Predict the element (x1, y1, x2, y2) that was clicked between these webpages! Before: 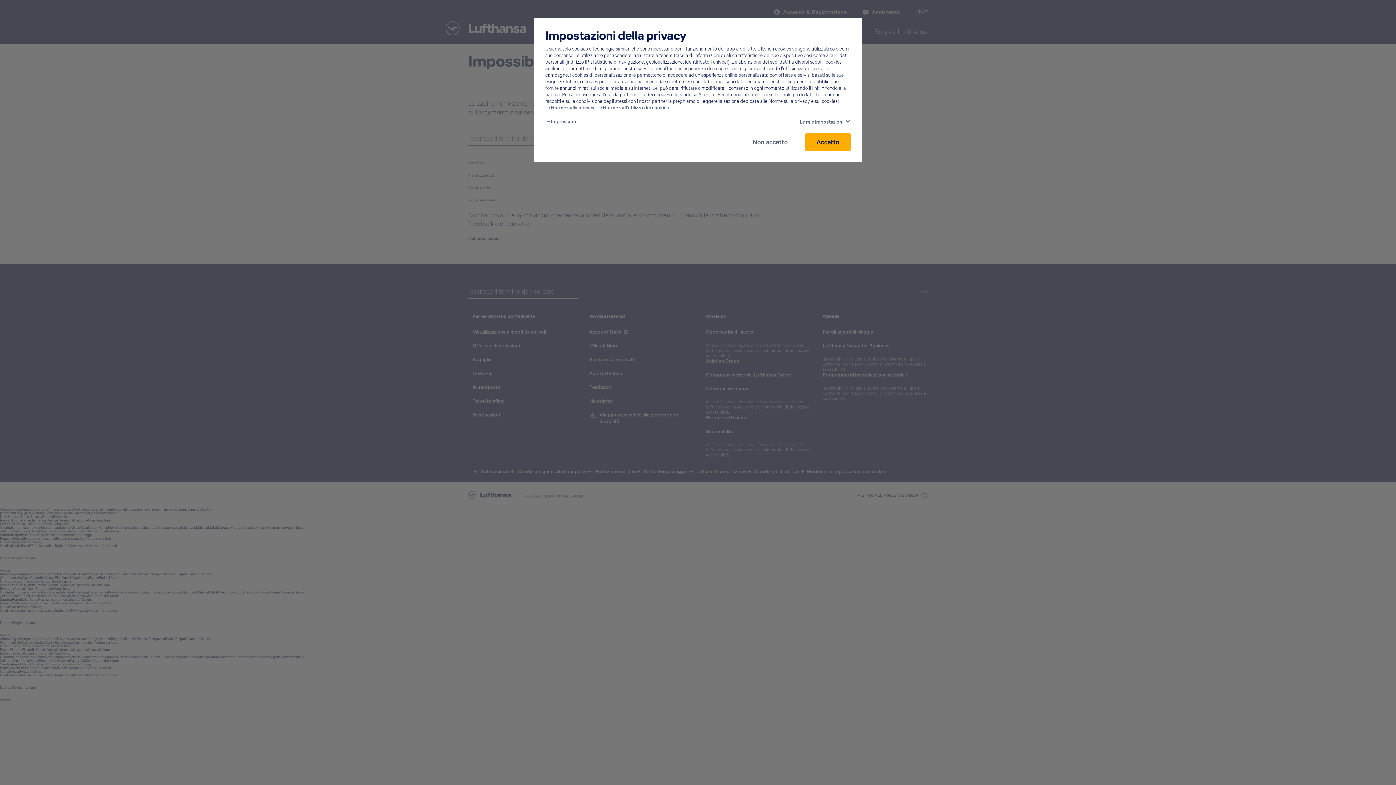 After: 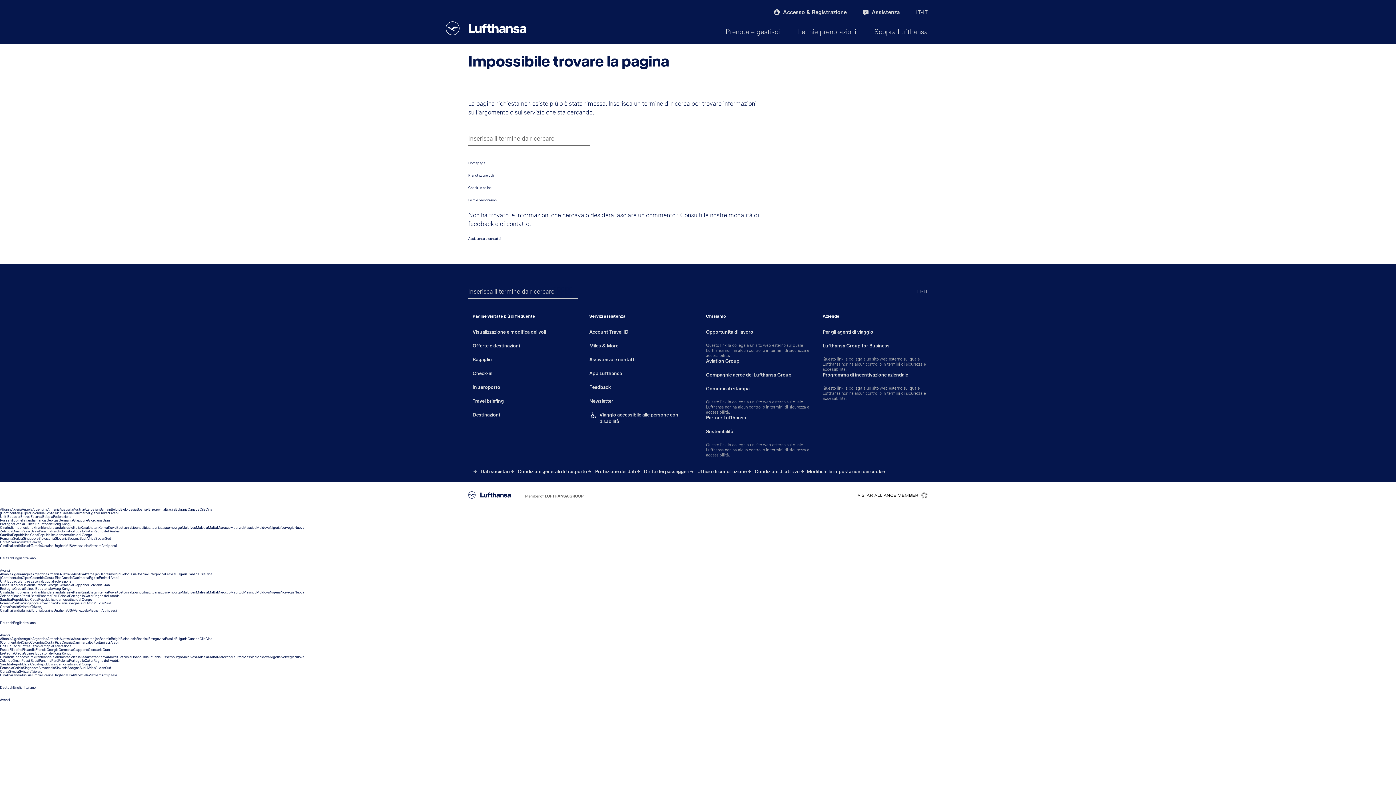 Action: label: Accetto bbox: (805, 133, 850, 151)